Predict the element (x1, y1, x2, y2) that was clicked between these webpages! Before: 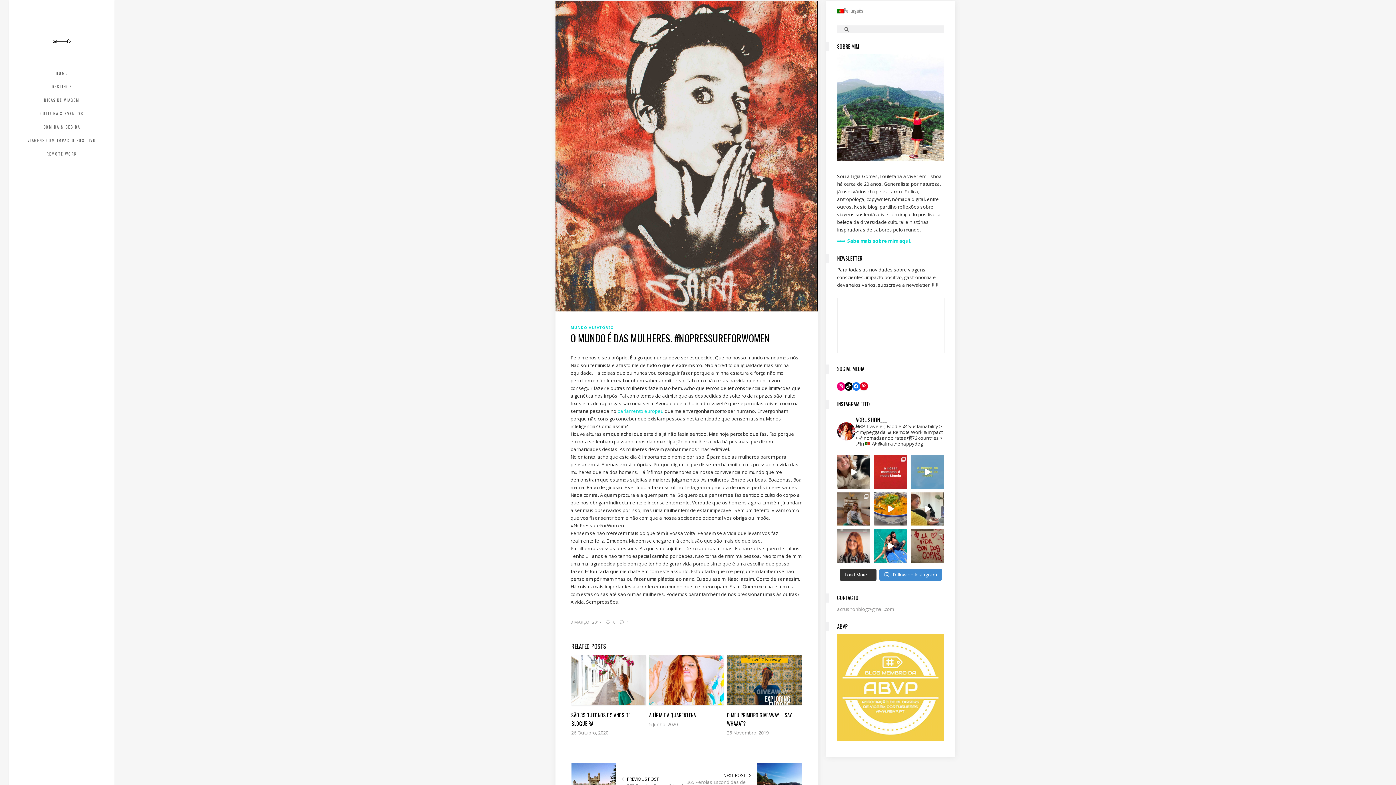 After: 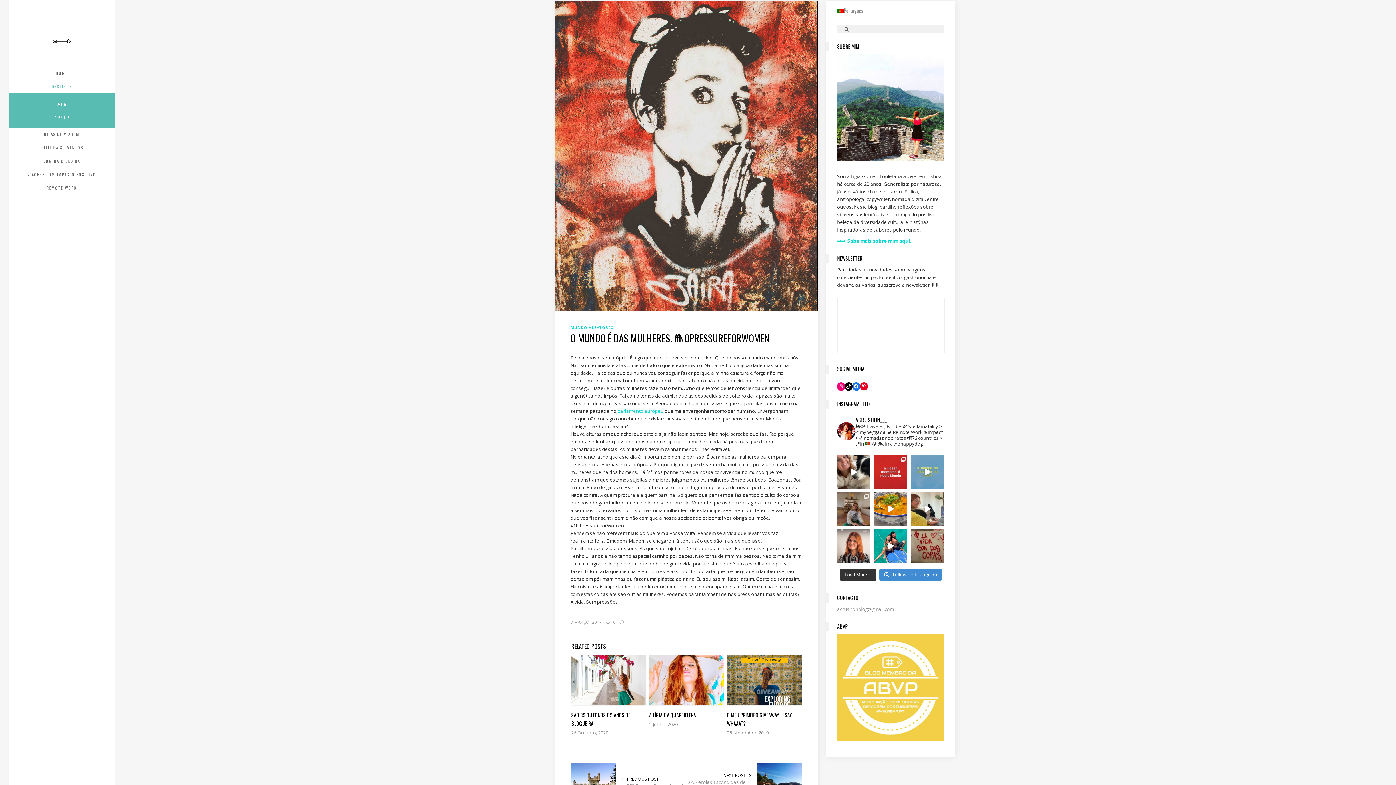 Action: label: DESTINOS bbox: (51, 82, 71, 90)